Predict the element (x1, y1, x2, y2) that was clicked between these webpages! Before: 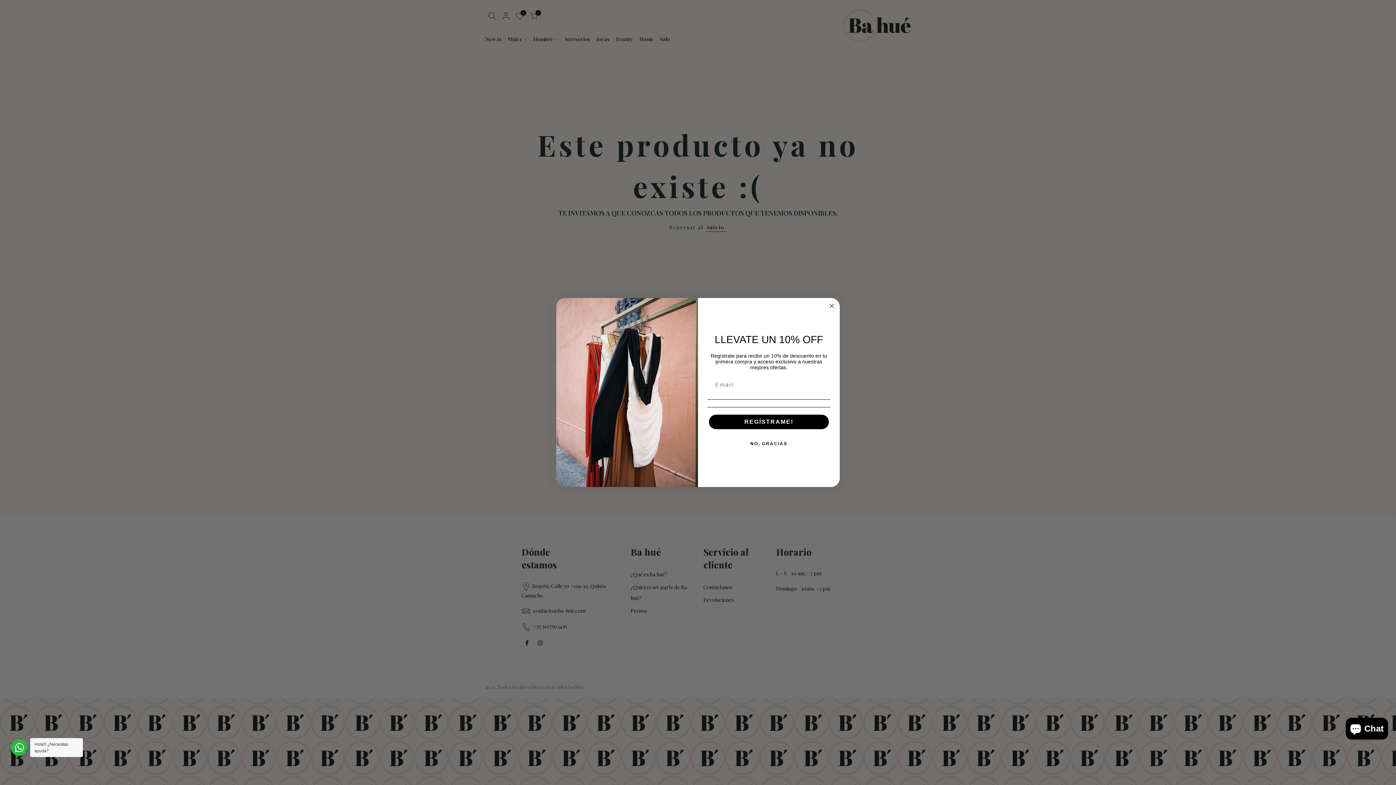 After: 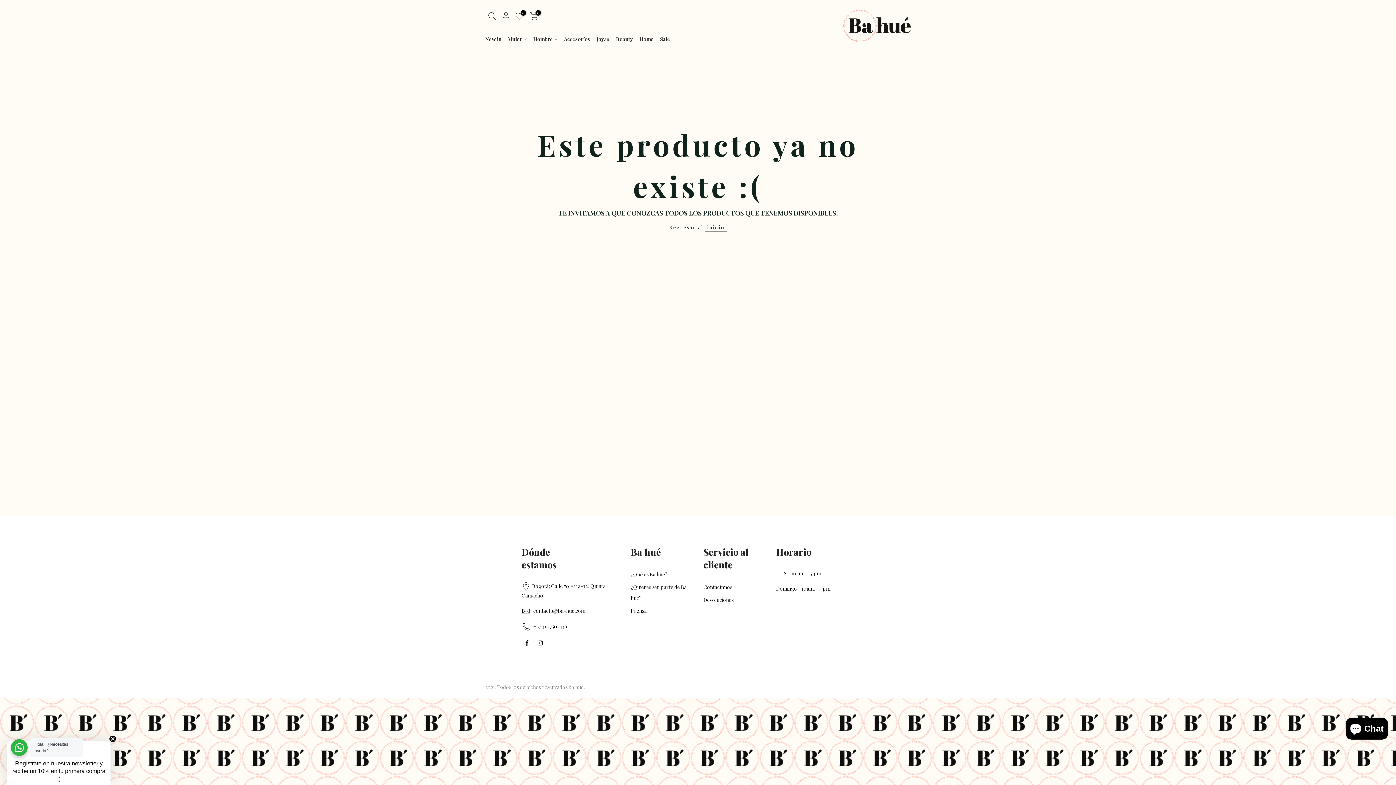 Action: bbox: (707, 436, 830, 451) label: NO, GRACIAS